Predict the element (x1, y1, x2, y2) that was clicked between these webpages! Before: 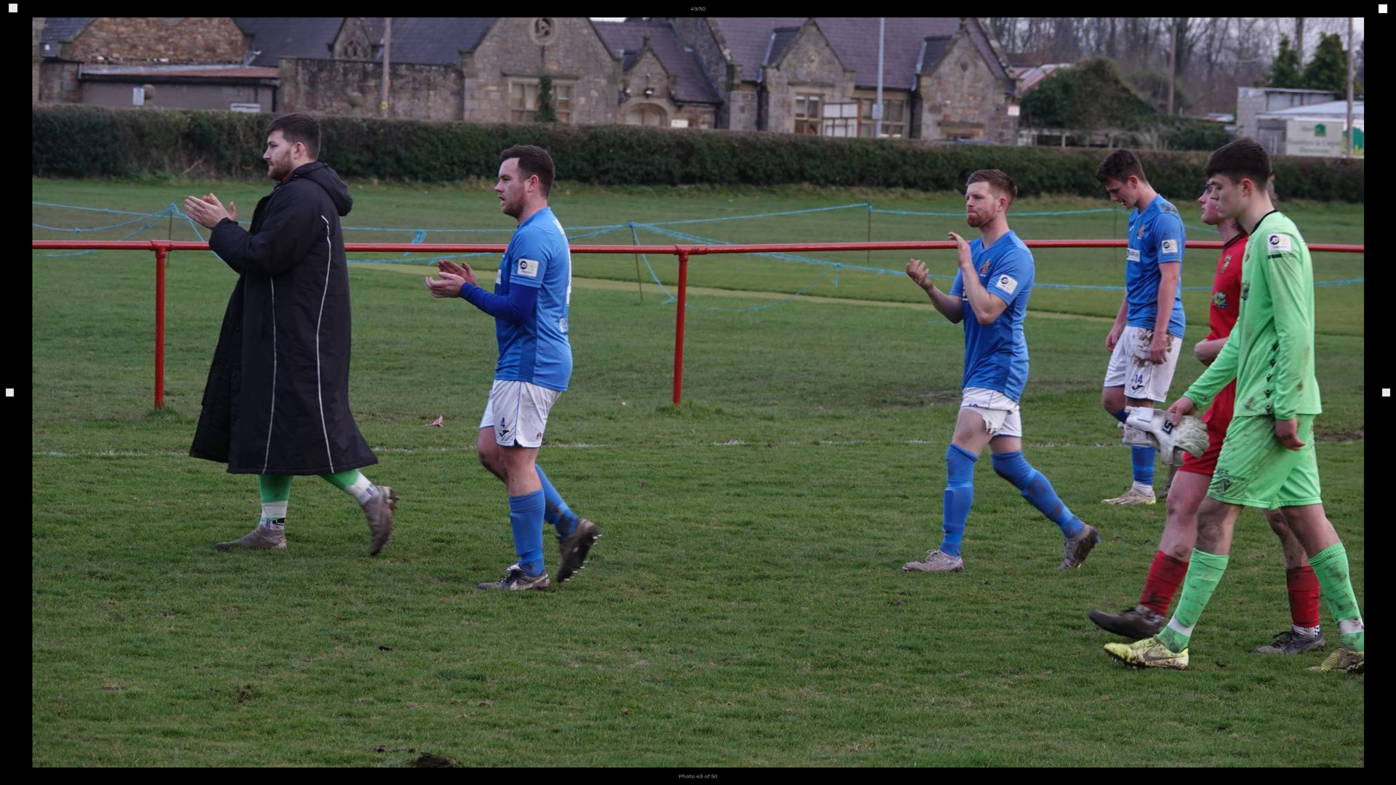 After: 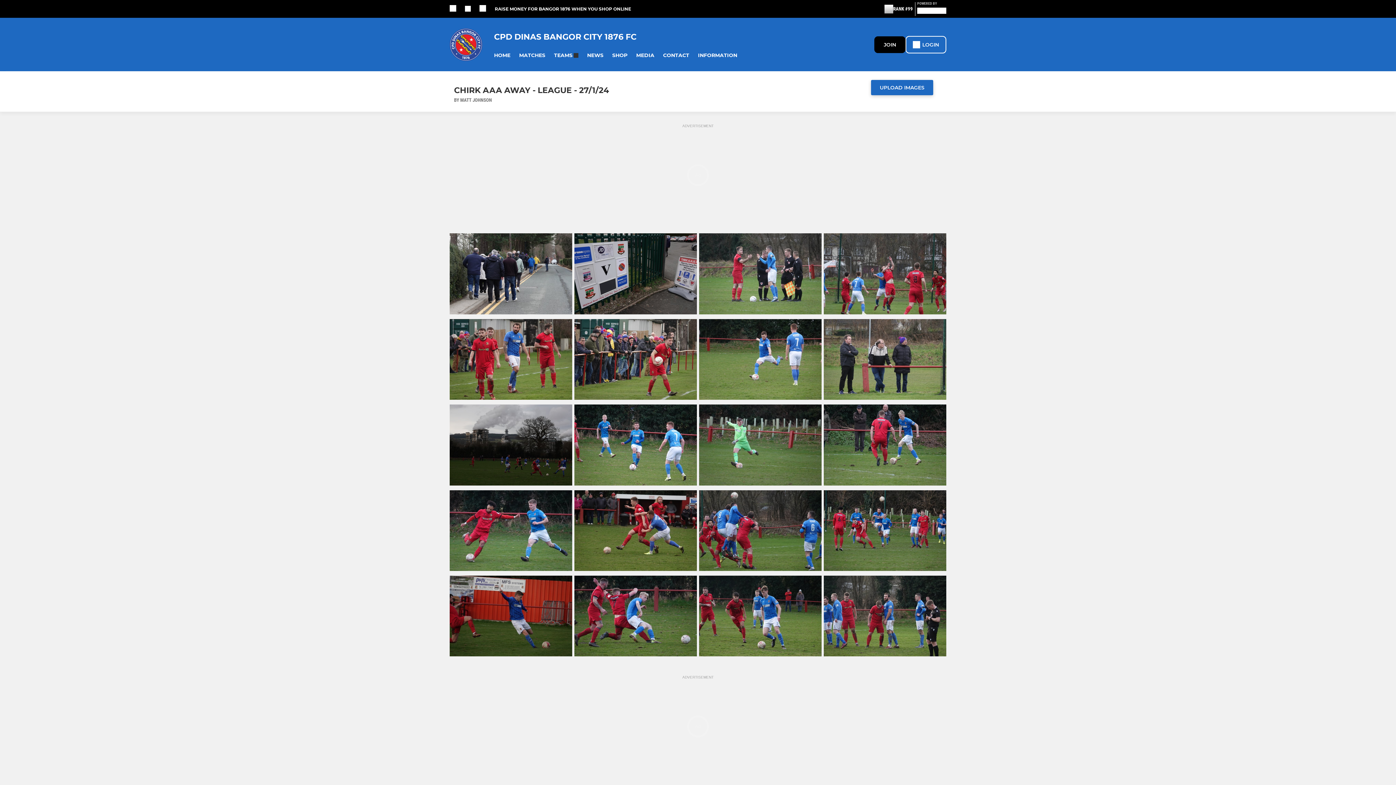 Action: bbox: (8, 3, 17, 13)